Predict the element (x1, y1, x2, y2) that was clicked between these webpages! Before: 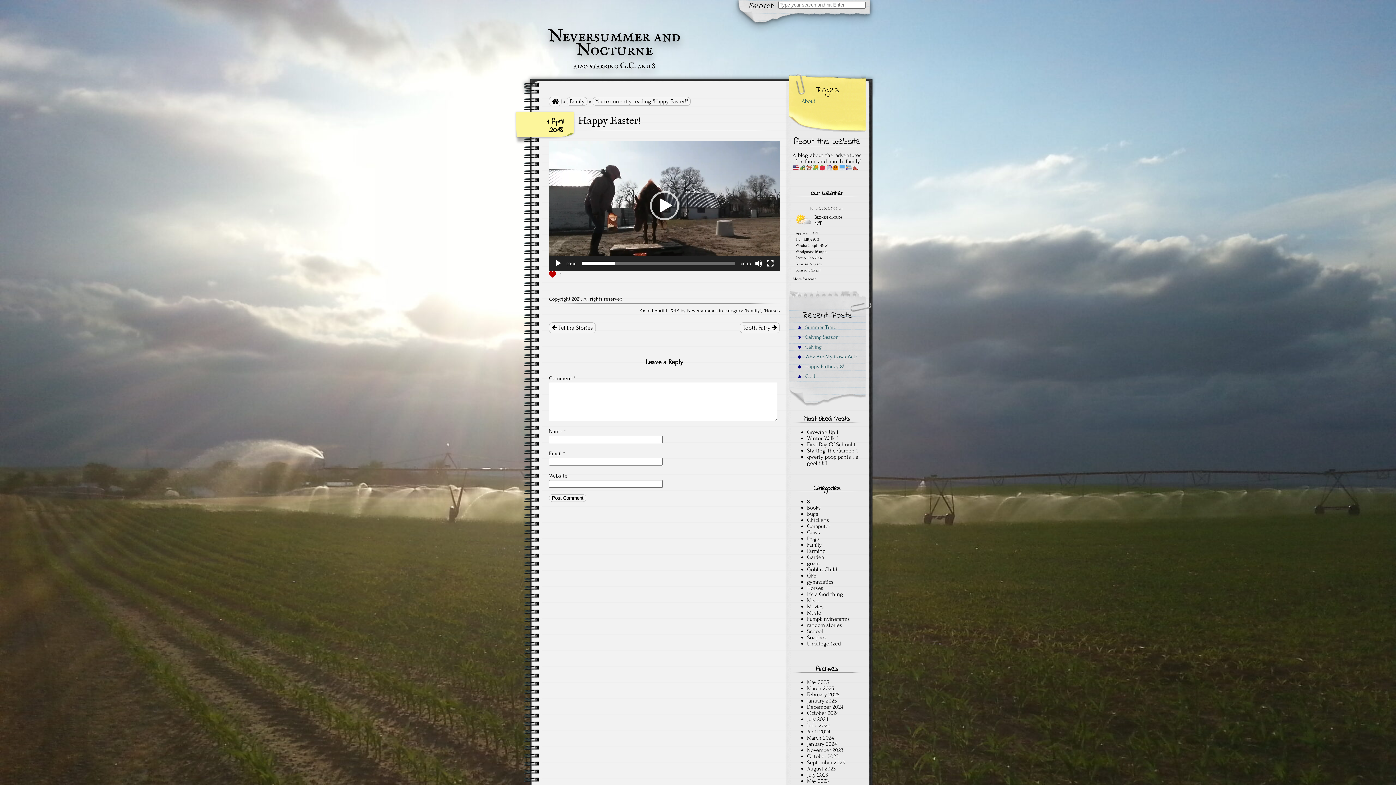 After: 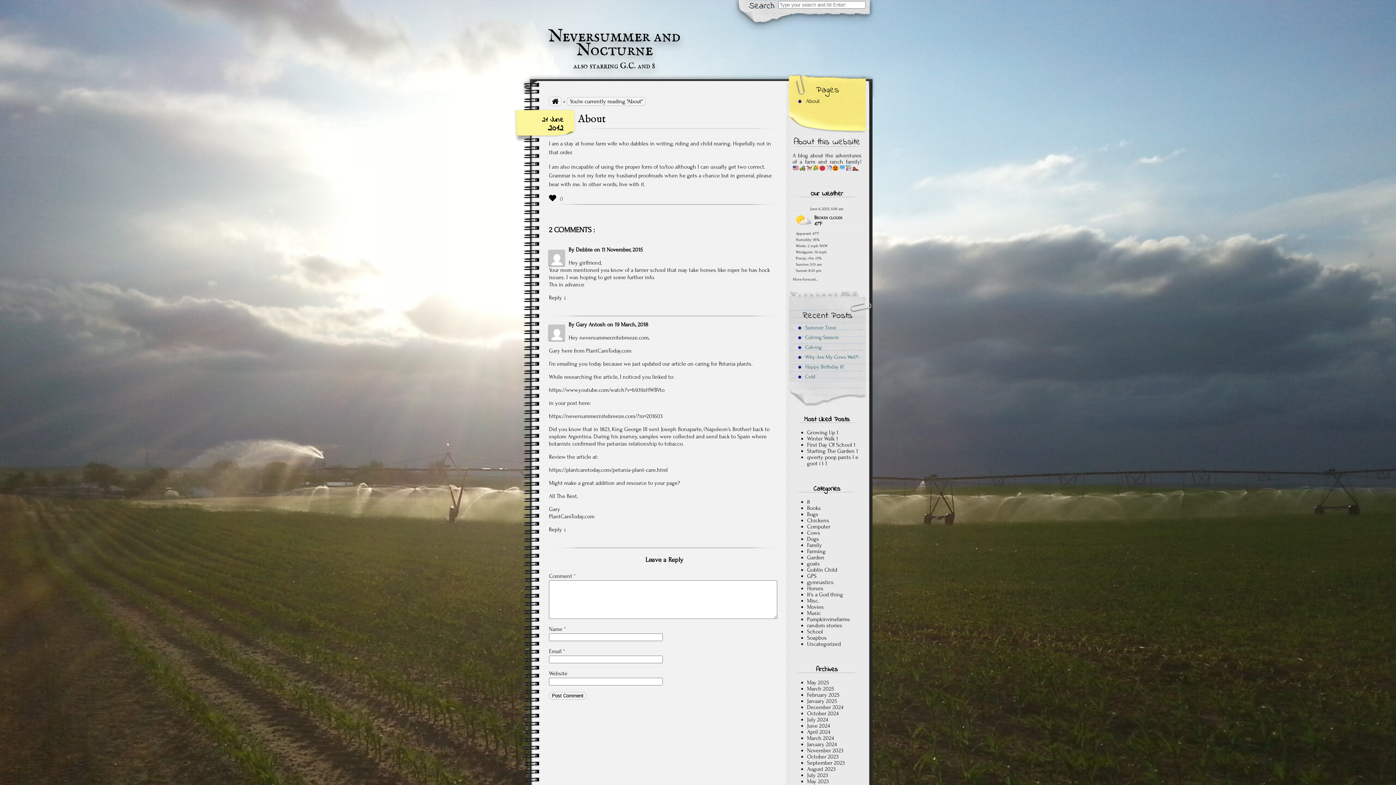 Action: label: About bbox: (792, 96, 863, 105)